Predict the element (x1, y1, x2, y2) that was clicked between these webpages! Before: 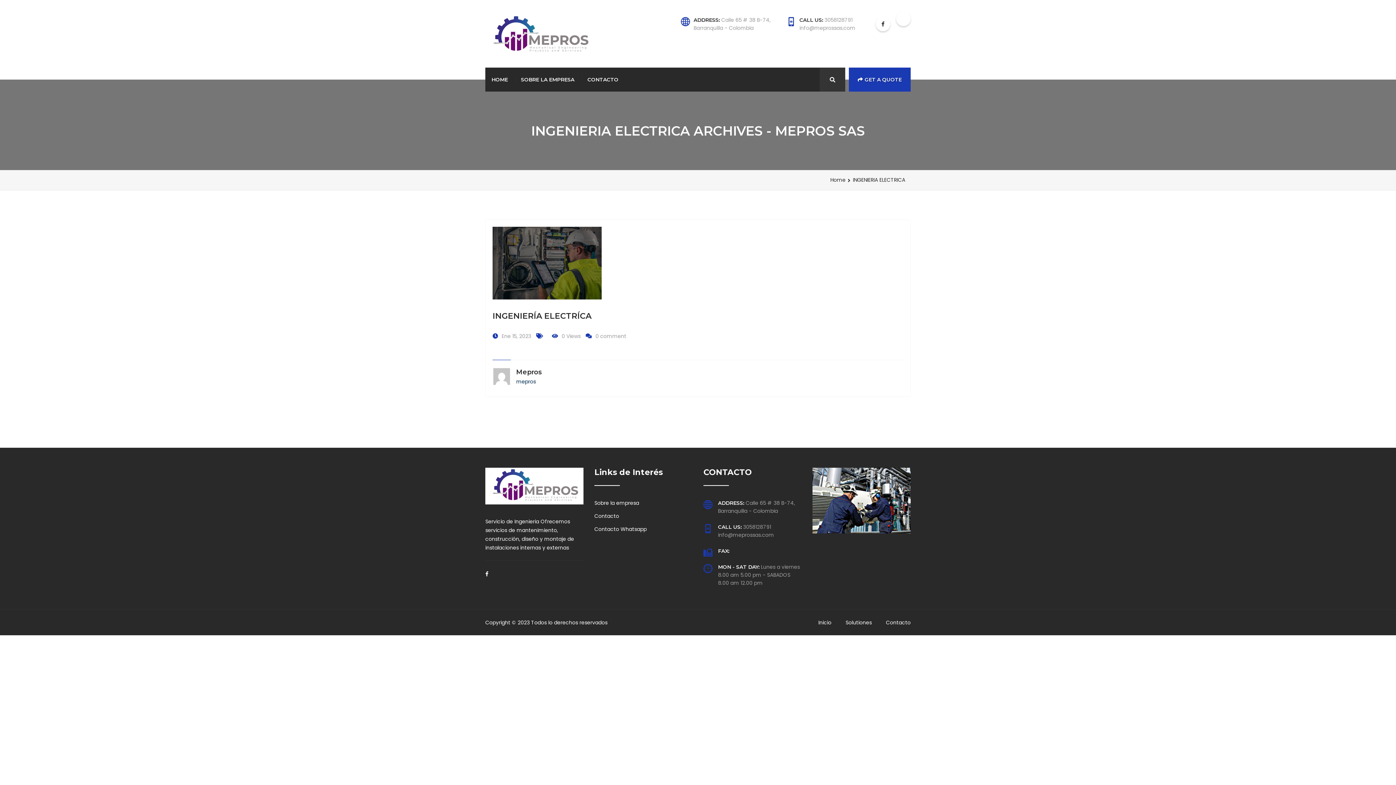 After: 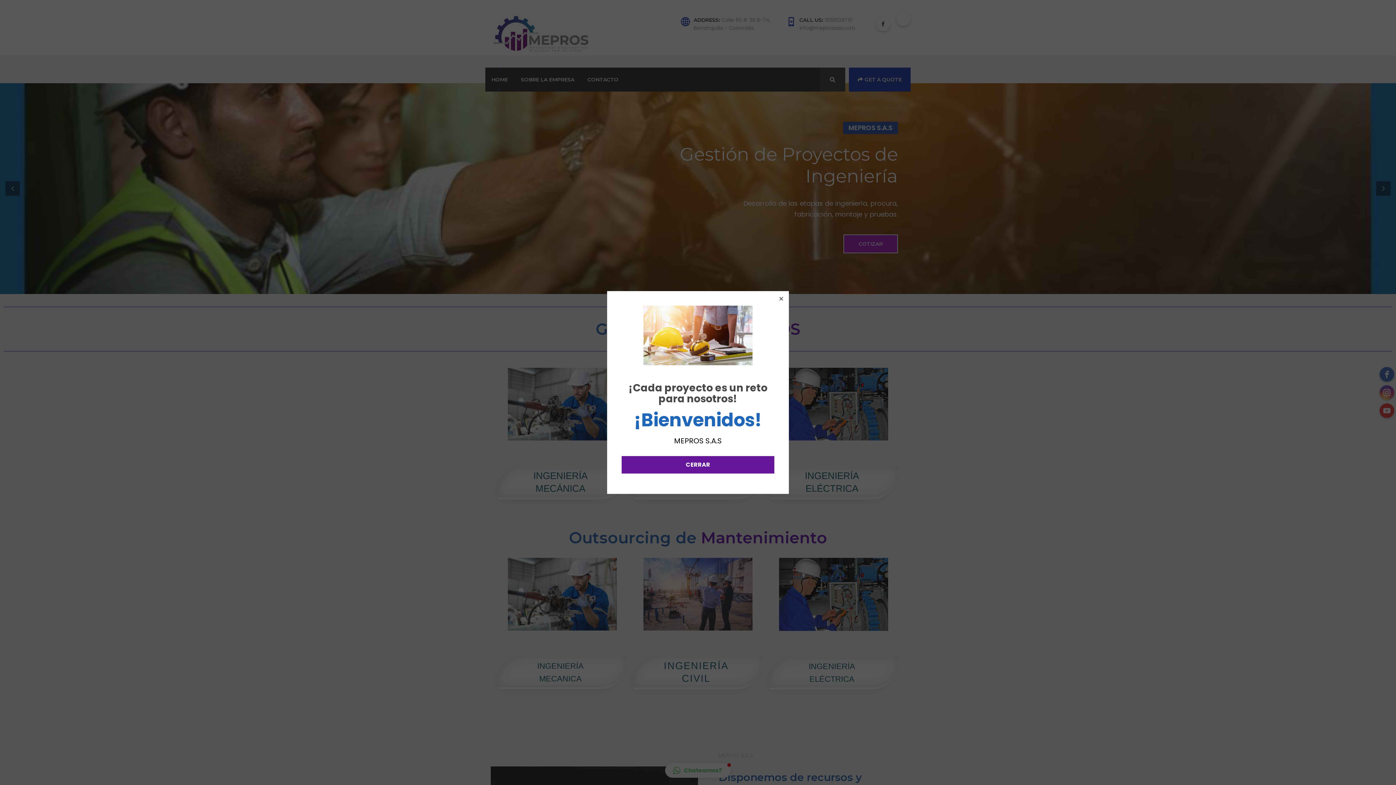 Action: bbox: (485, 30, 594, 38)